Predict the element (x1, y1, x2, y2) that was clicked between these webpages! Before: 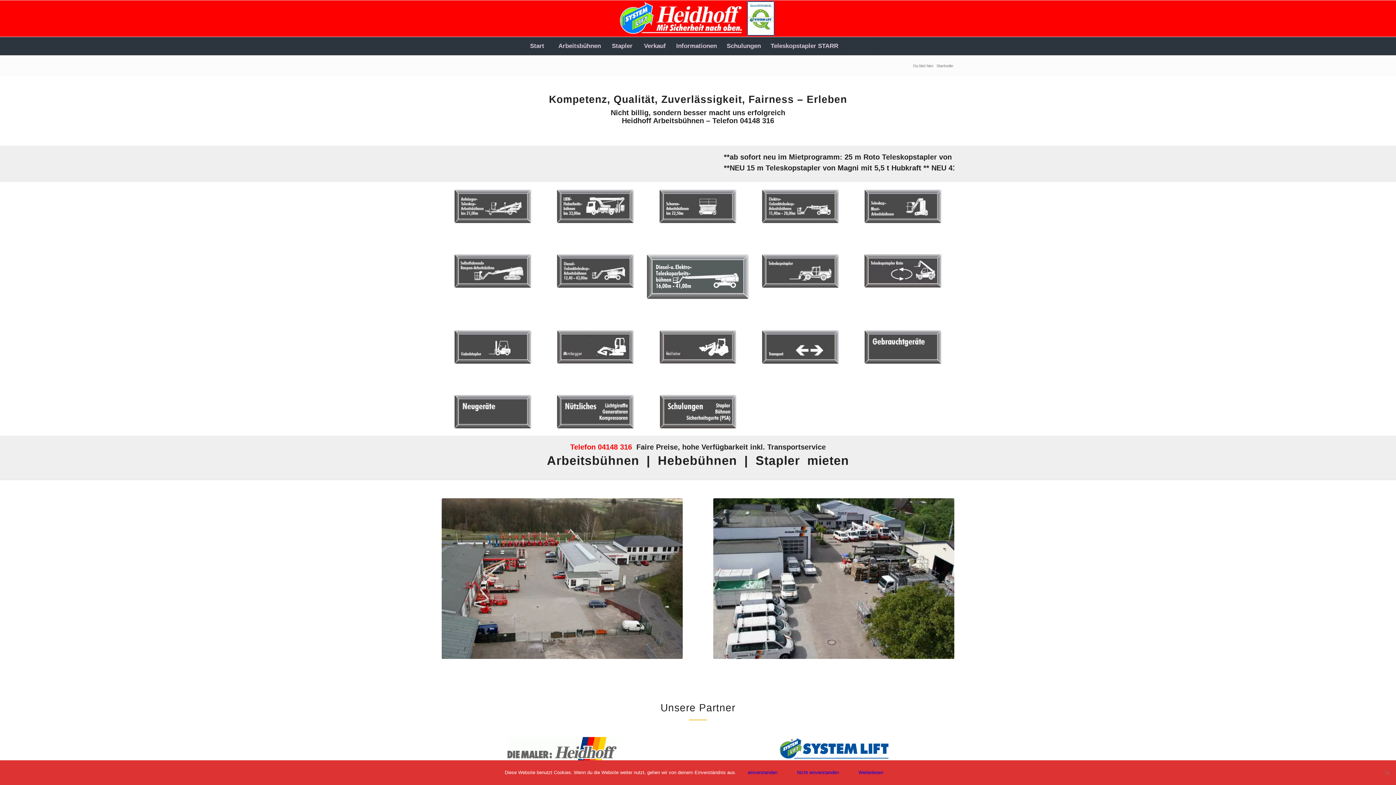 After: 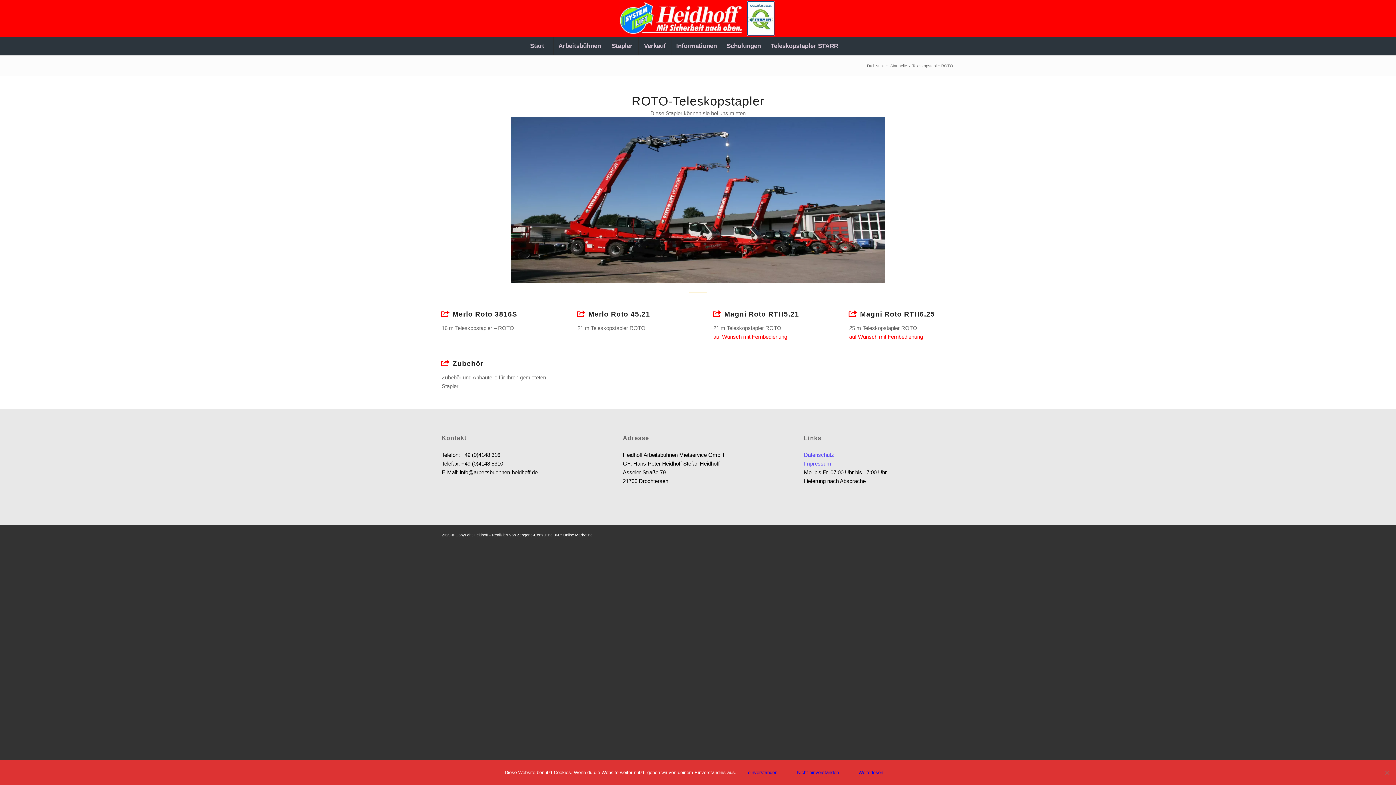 Action: bbox: (864, 254, 941, 287) label: Teleskopstapler mieten